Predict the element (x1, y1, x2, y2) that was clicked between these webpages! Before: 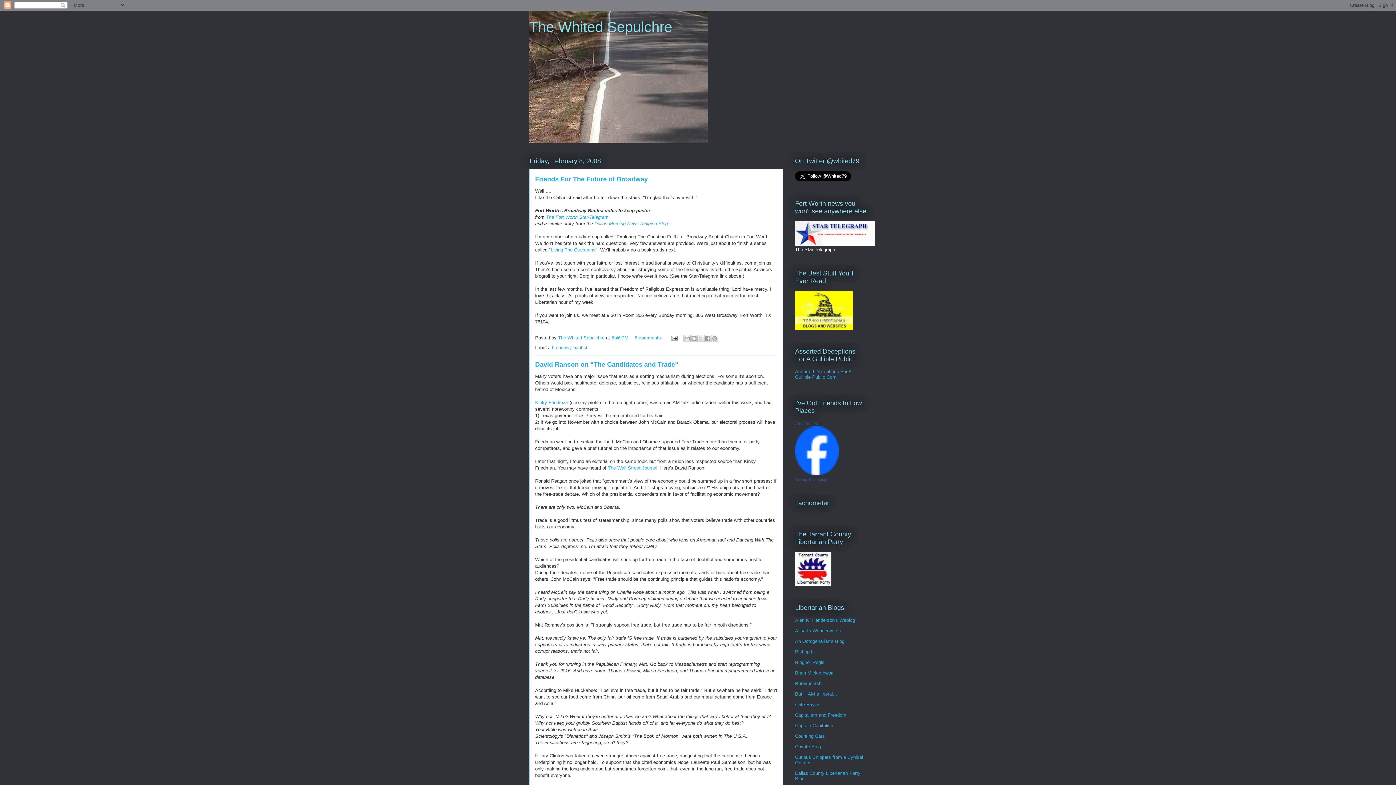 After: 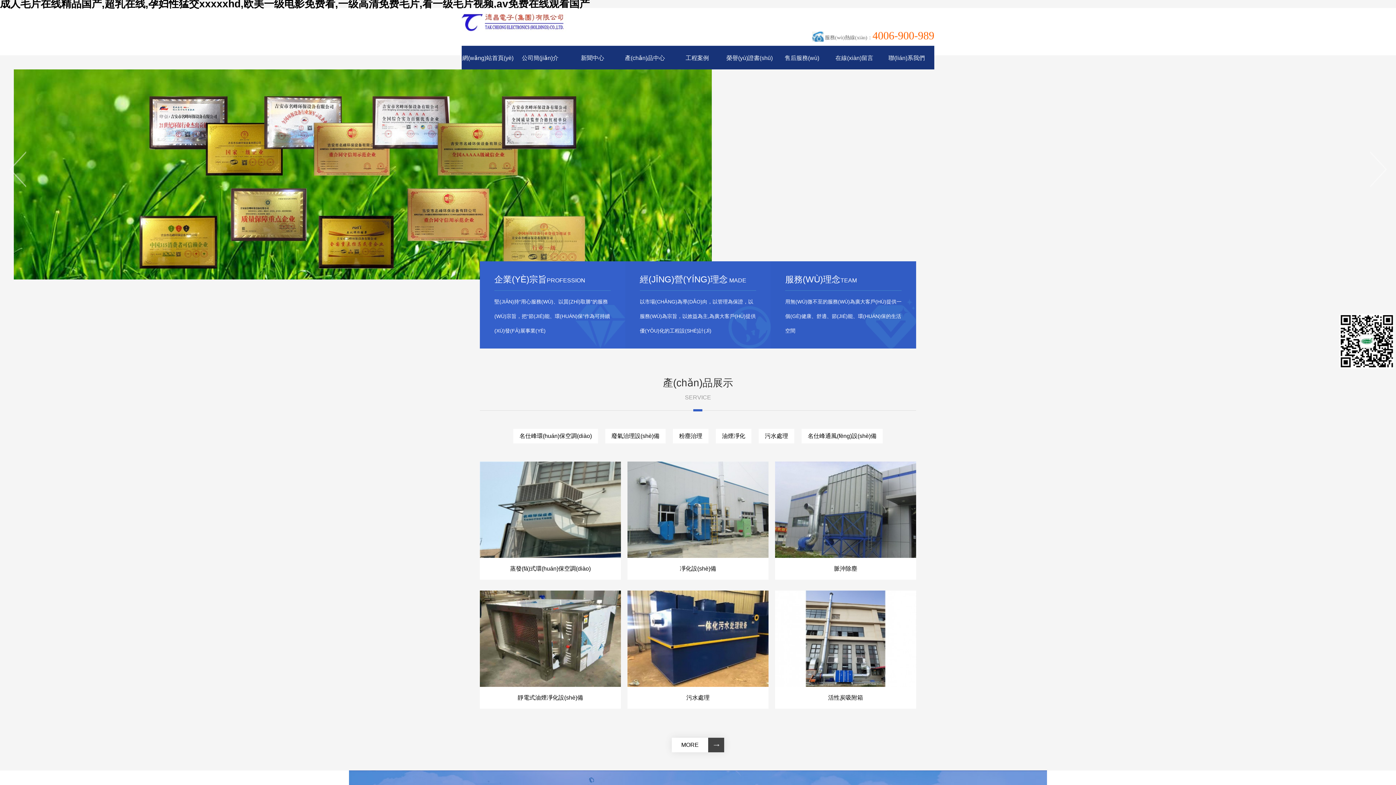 Action: label: But, I AM a liberal.... bbox: (795, 691, 838, 697)